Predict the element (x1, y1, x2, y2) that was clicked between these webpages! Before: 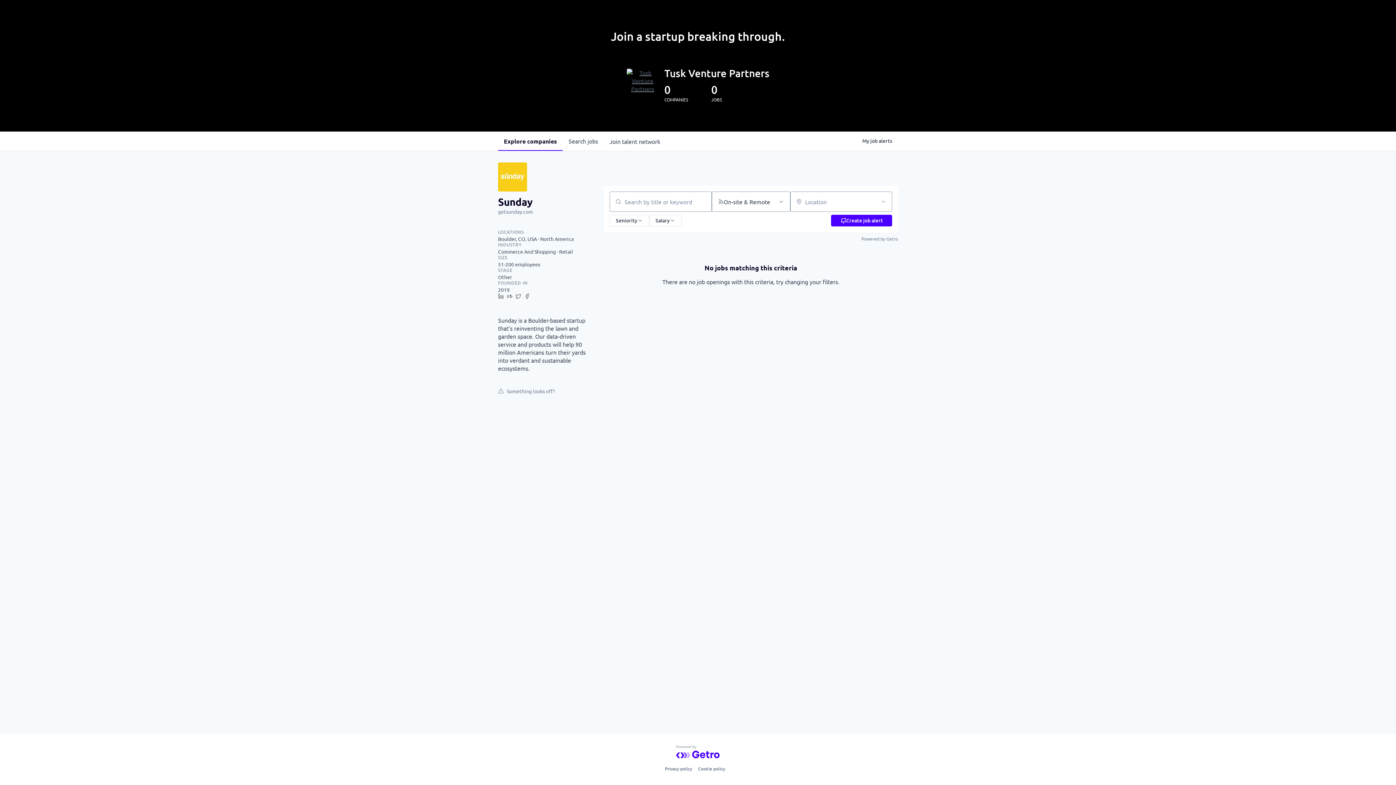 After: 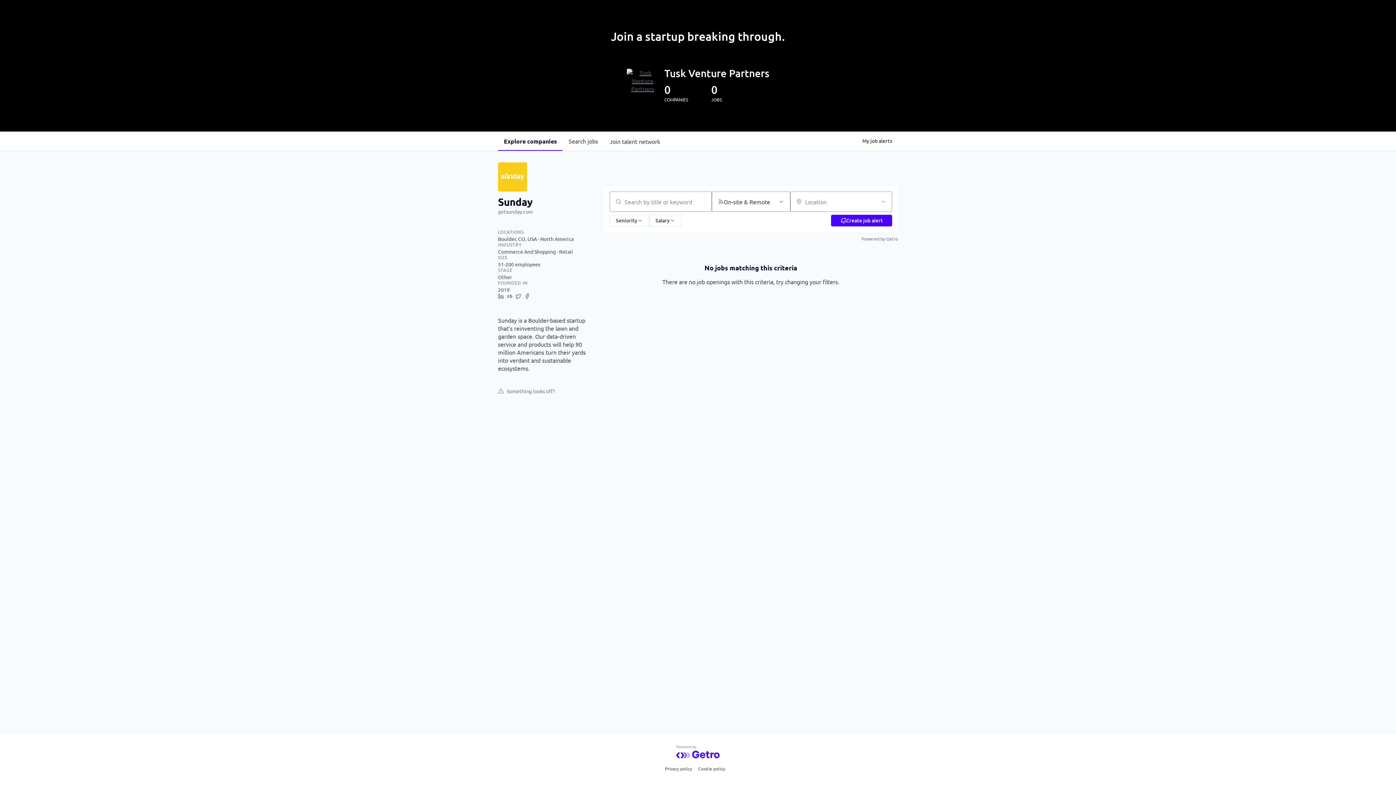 Action: bbox: (524, 293, 533, 301)